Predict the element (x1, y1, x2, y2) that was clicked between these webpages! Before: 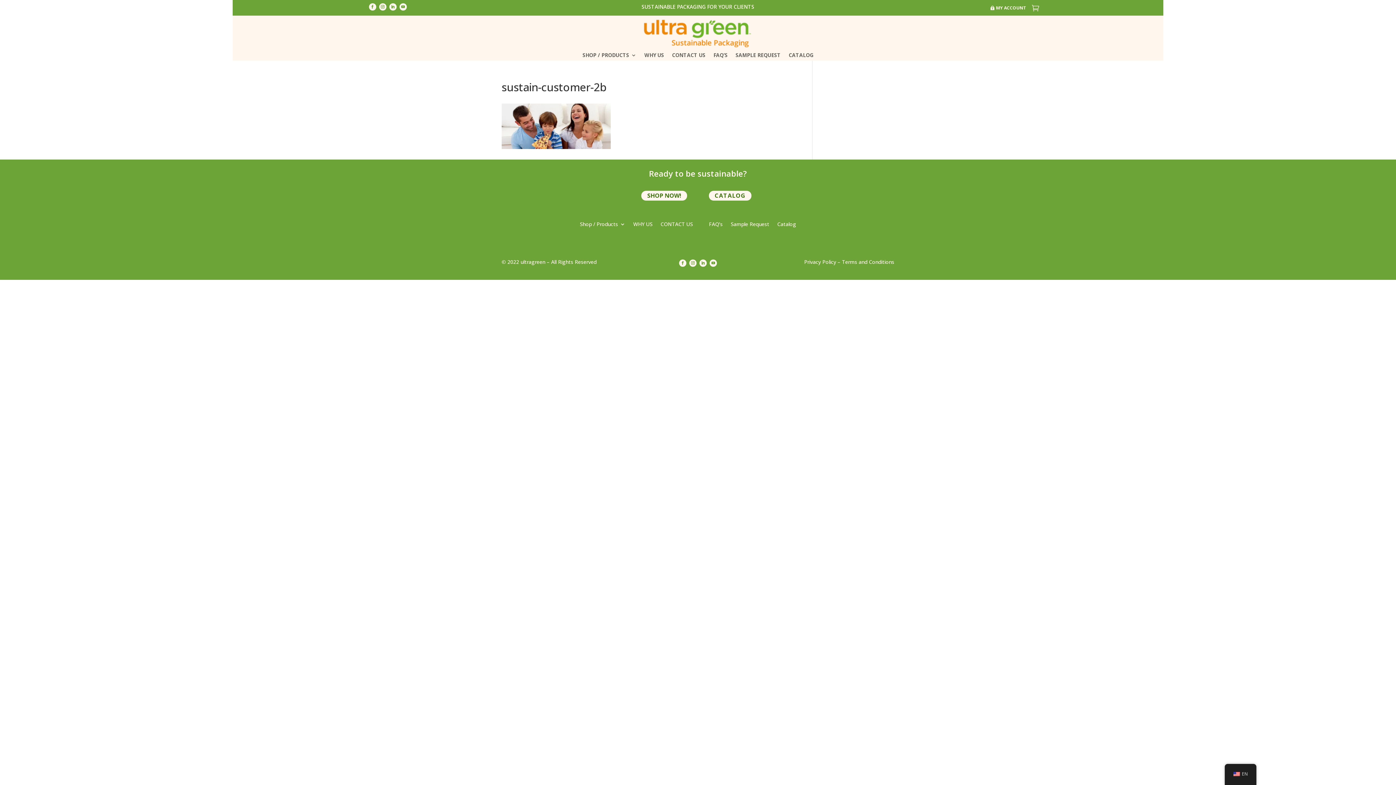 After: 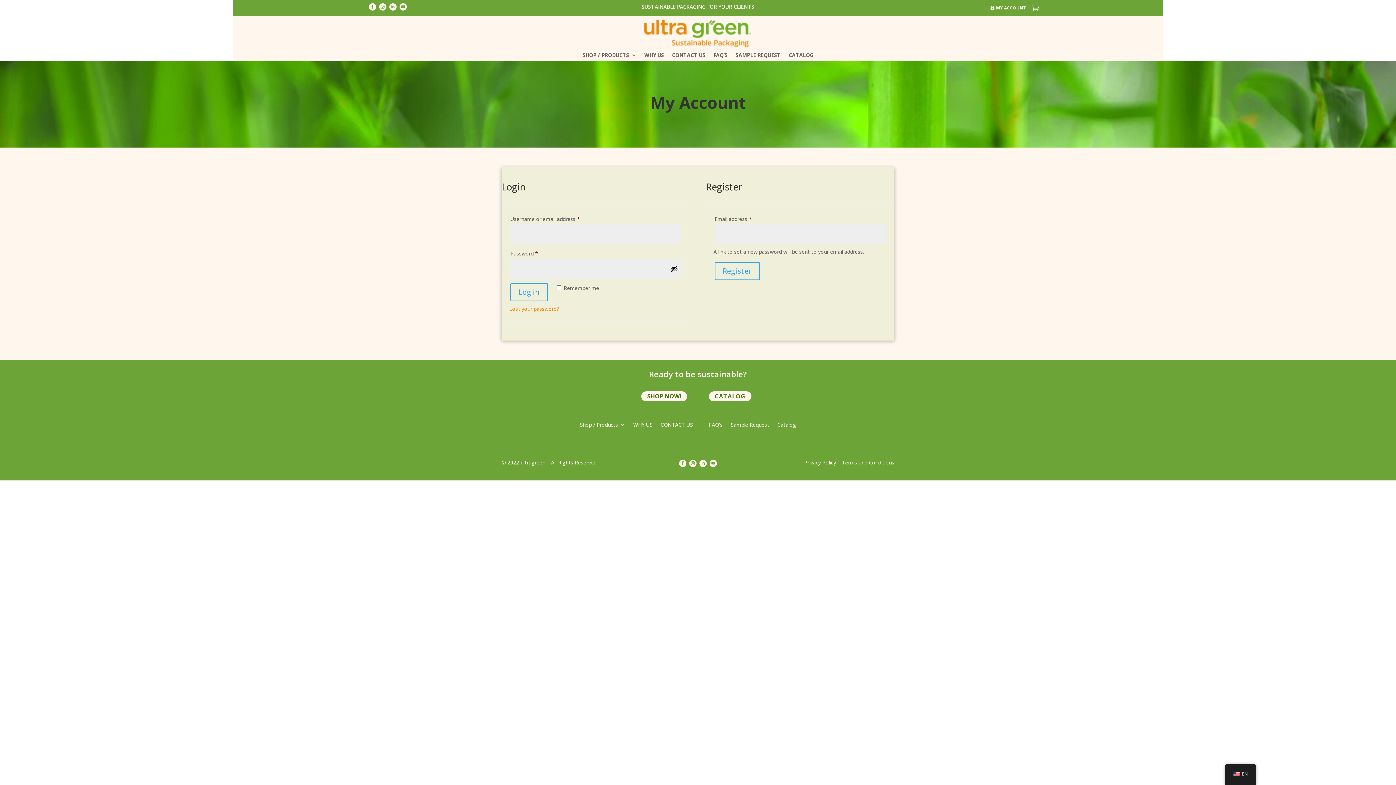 Action: bbox: (987, 4, 1029, 11) label: MY ACCOUNT